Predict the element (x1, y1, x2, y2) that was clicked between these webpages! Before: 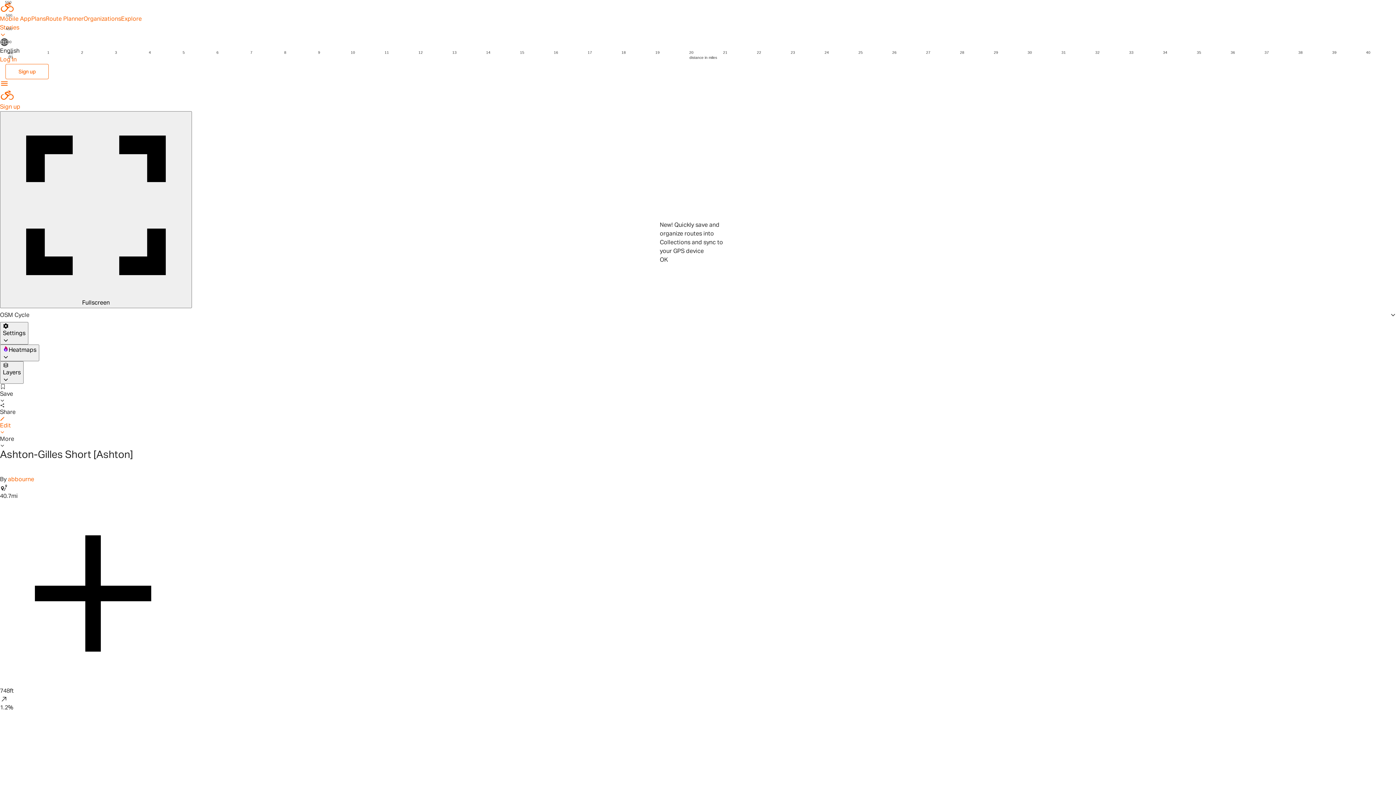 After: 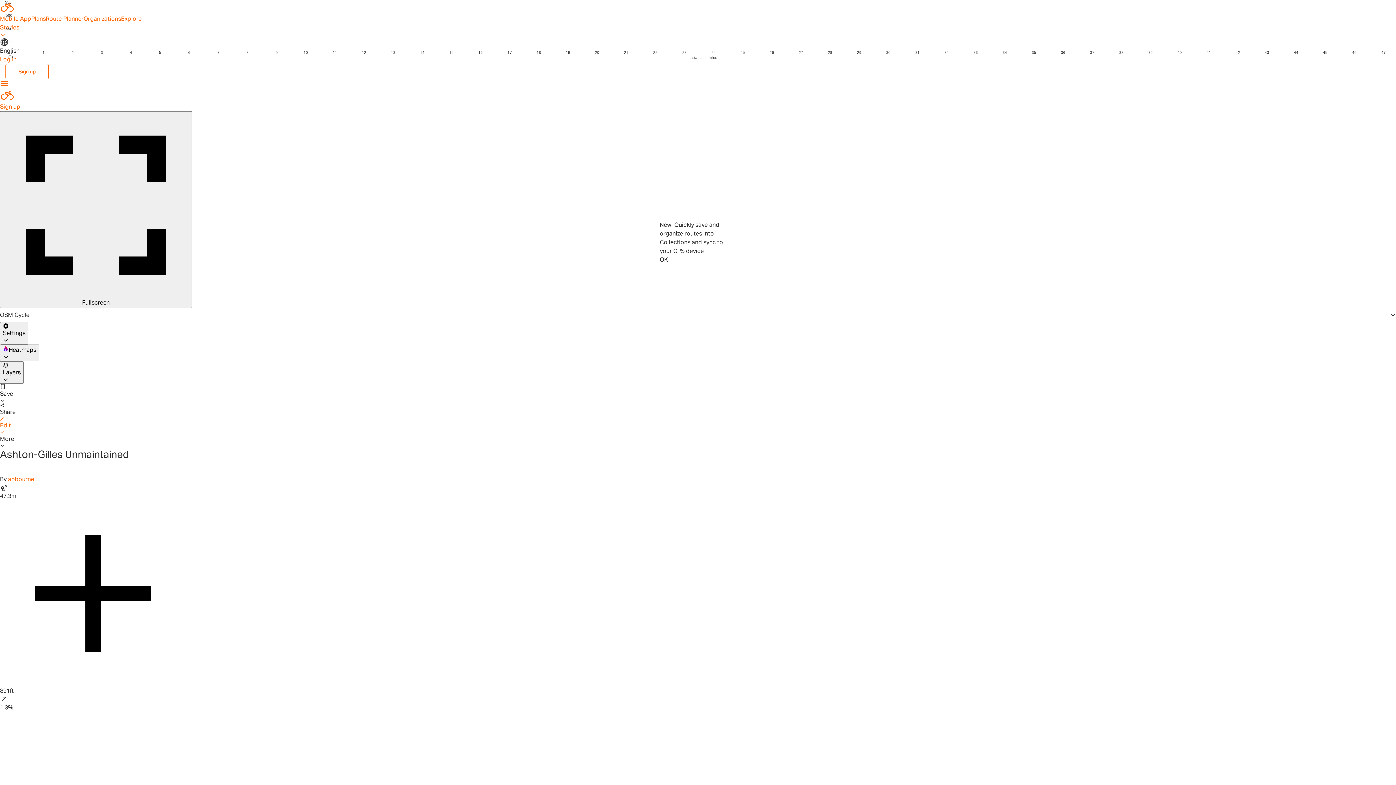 Action: bbox: (21, 516, 93, 522) label: Ashton-Gilles Unmaintained